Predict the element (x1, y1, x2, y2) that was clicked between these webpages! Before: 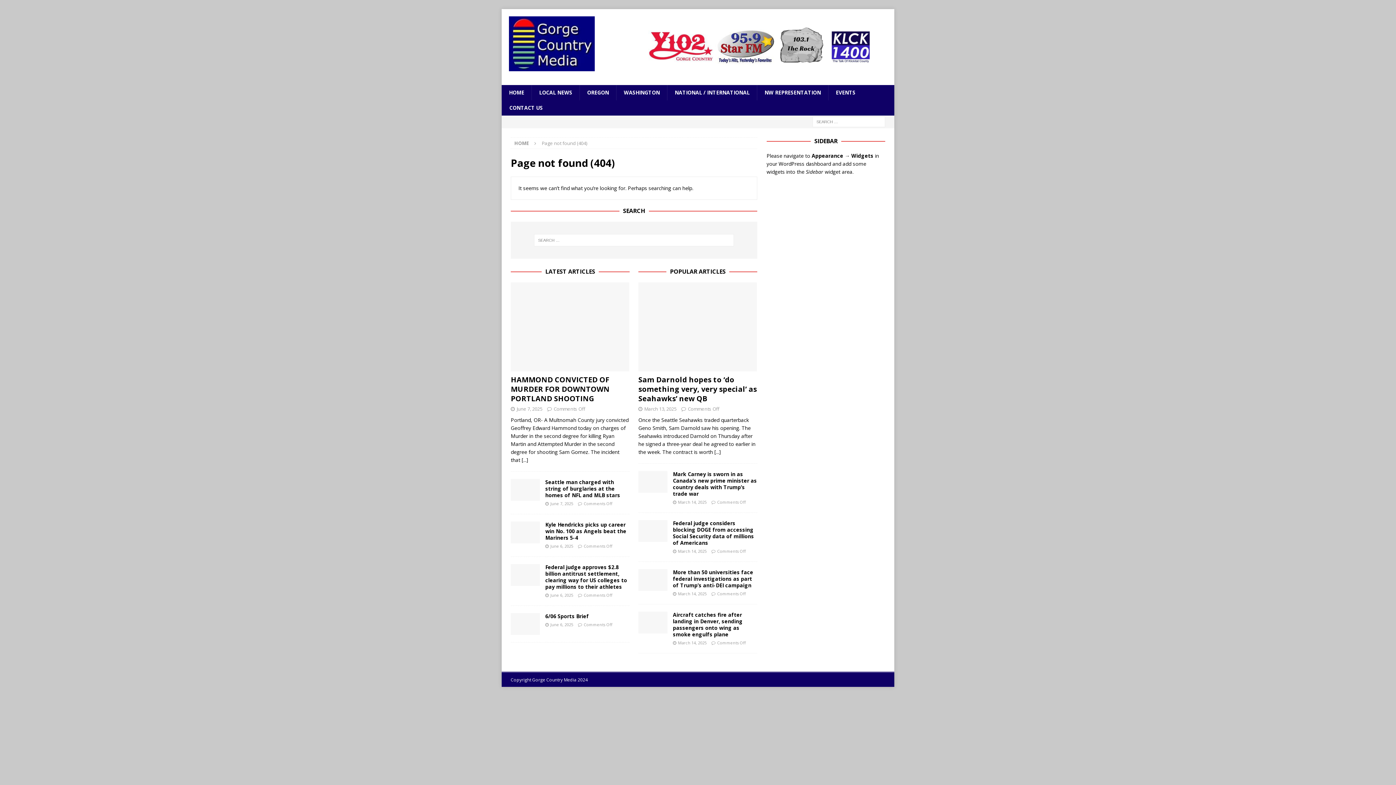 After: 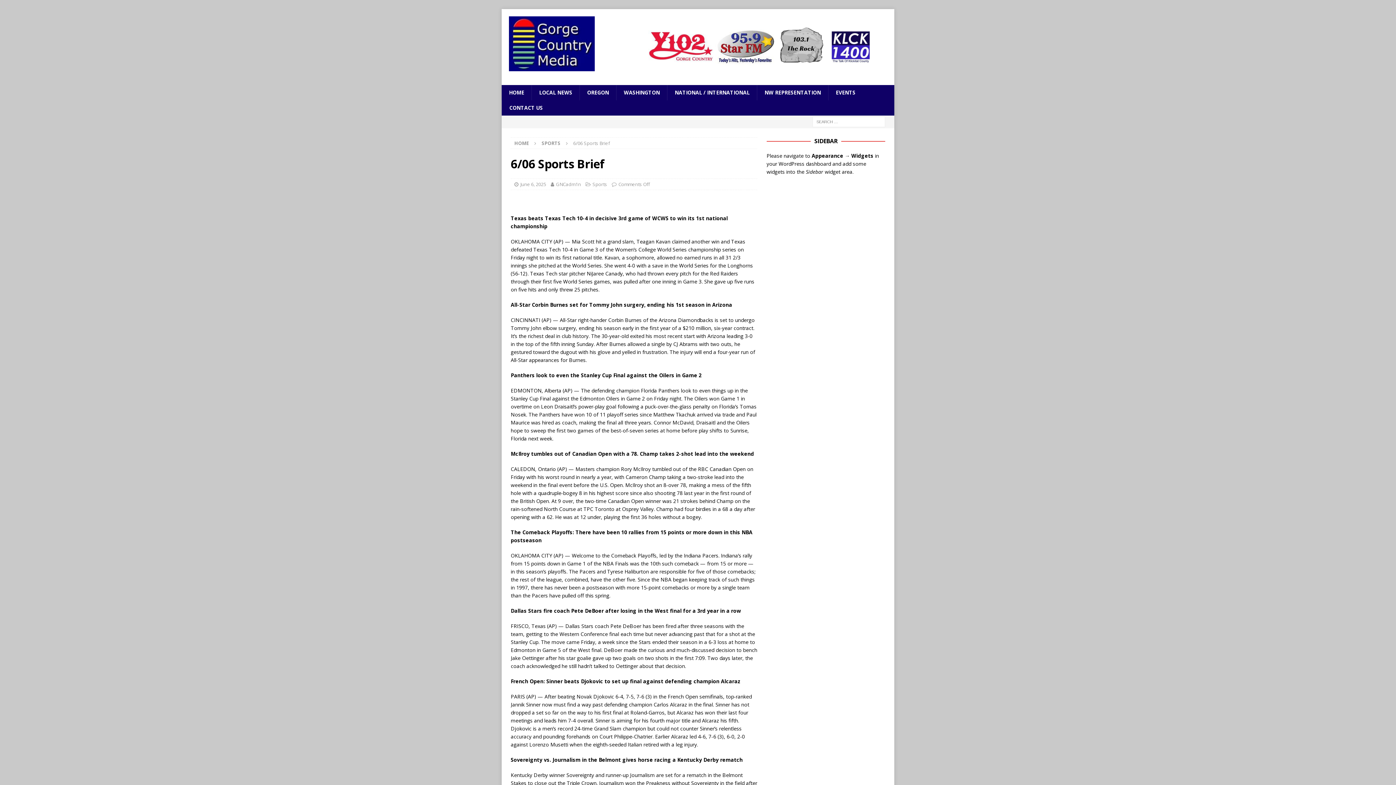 Action: label: 6/06 Sports Brief bbox: (545, 612, 589, 619)